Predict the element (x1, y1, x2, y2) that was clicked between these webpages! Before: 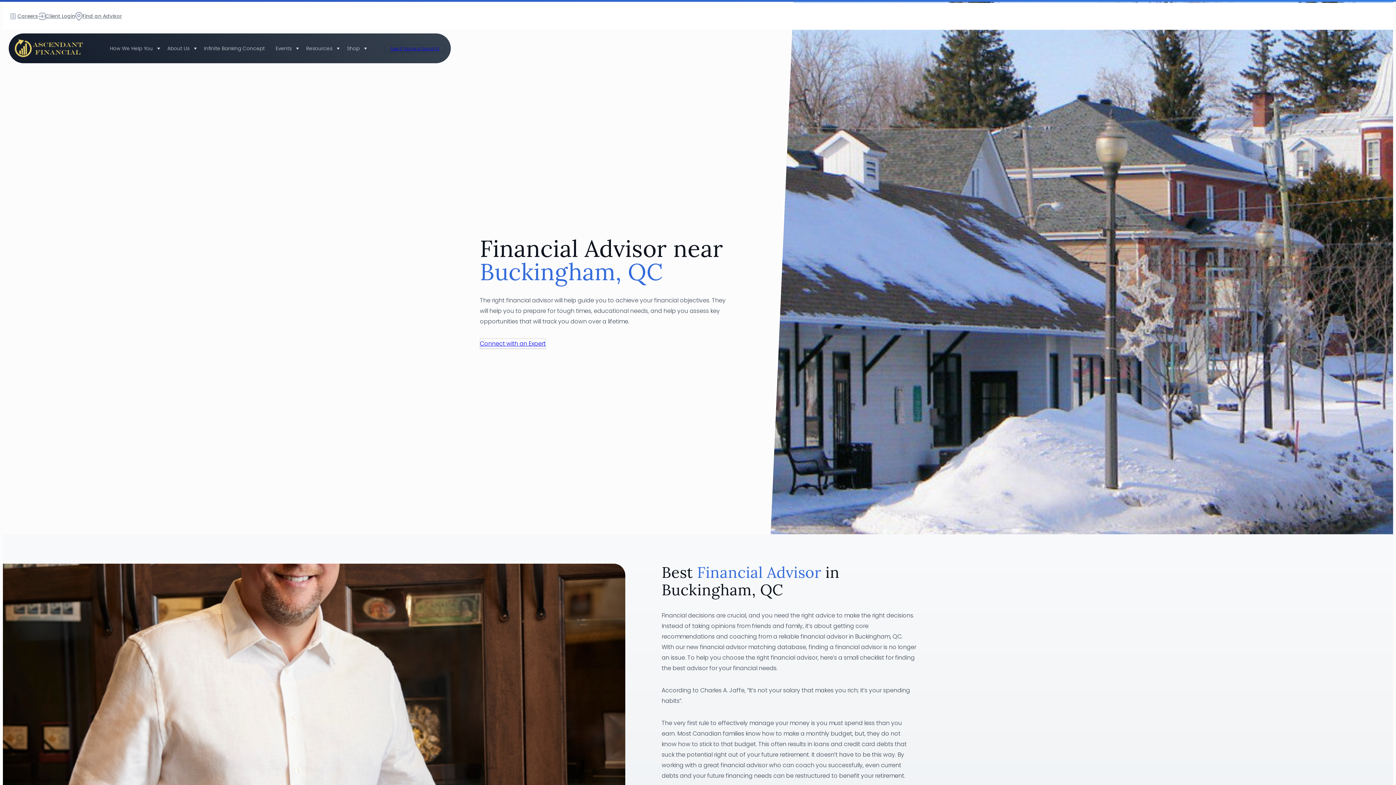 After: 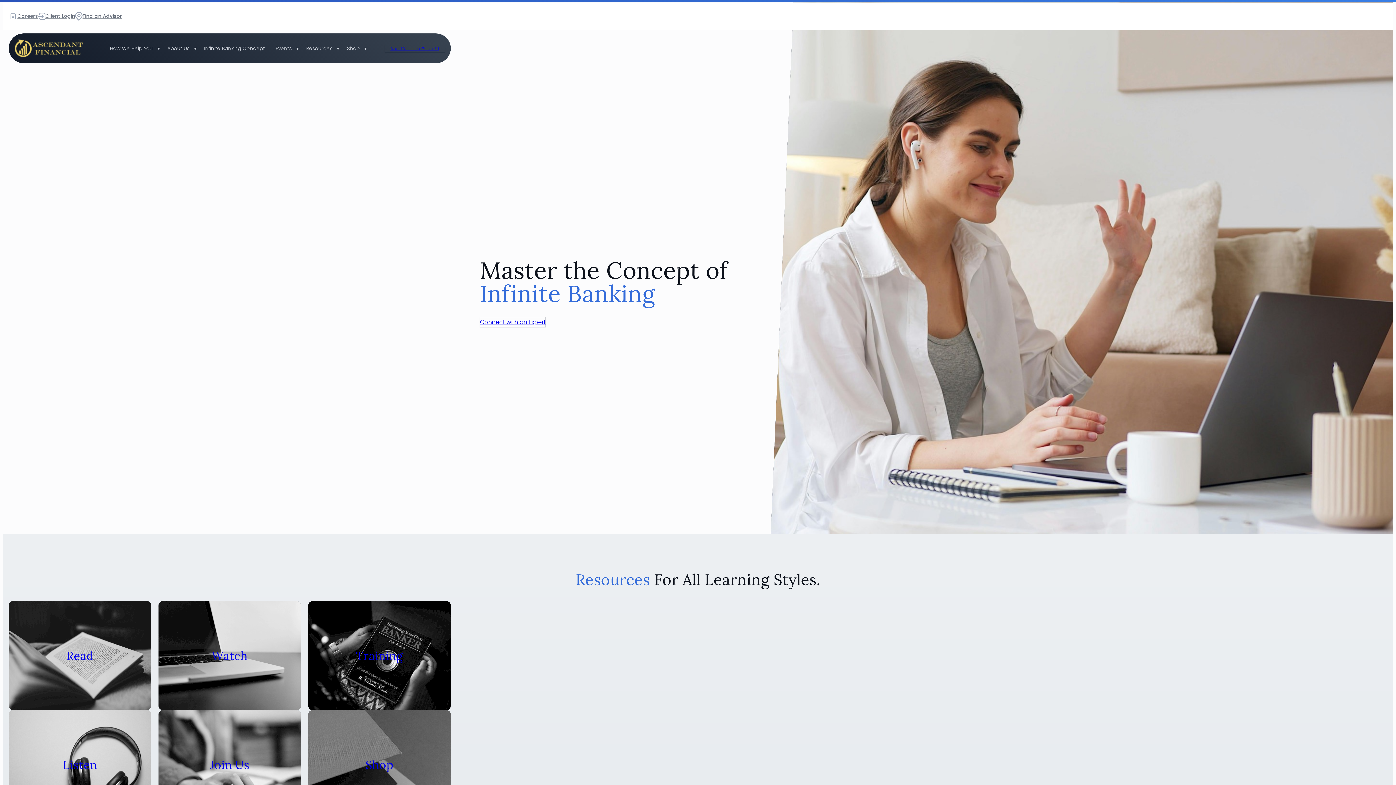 Action: label: Resources bbox: (300, 40, 334, 56)